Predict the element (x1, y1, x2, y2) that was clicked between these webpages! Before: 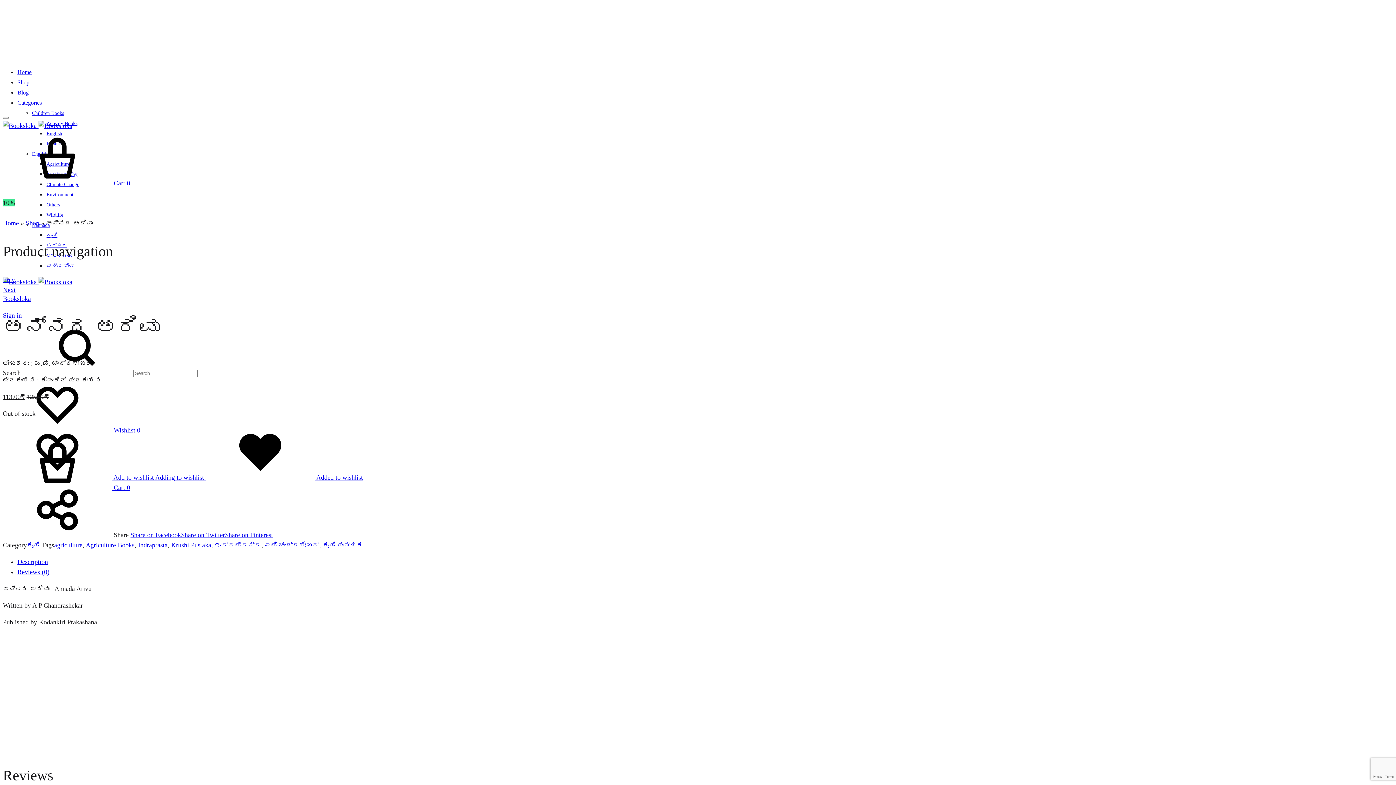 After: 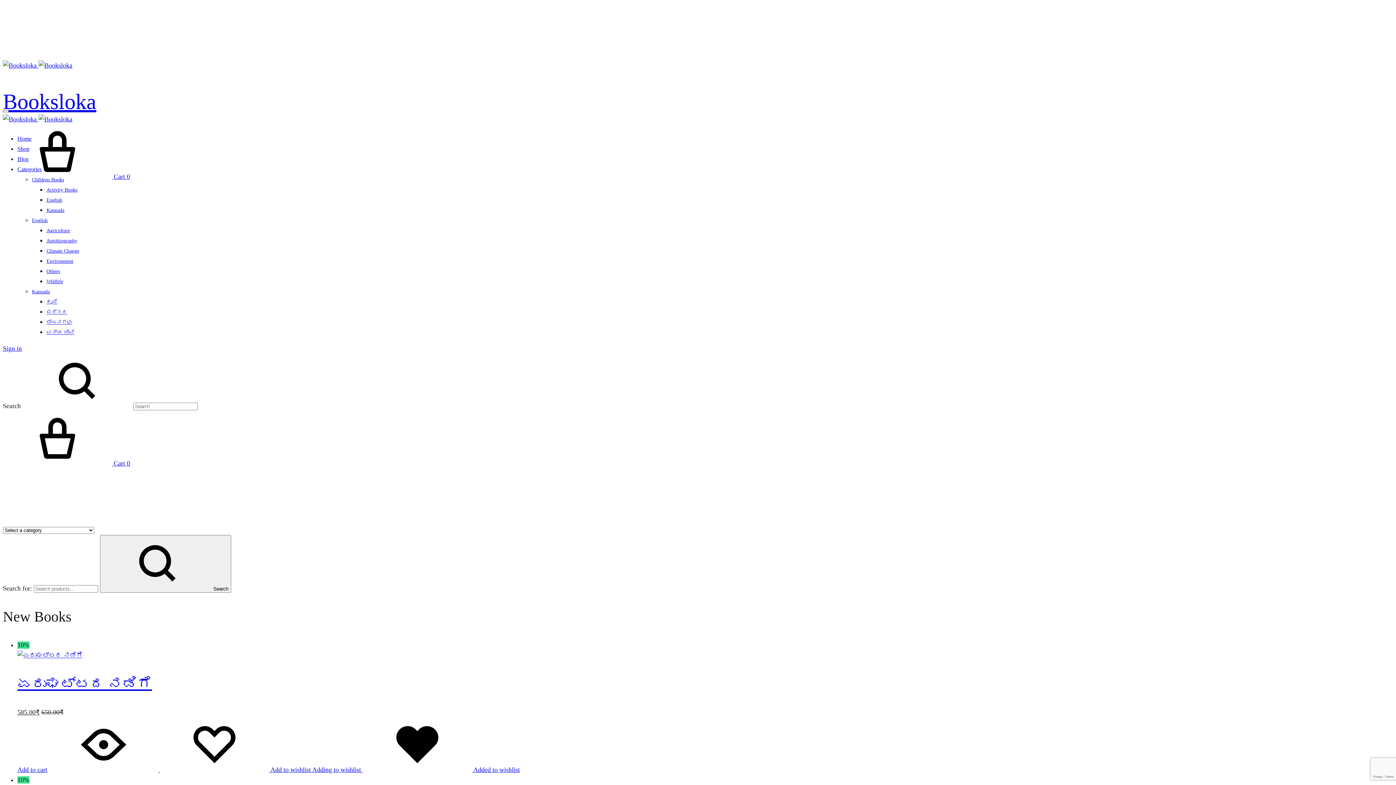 Action: label:   bbox: (2, 278, 72, 285)